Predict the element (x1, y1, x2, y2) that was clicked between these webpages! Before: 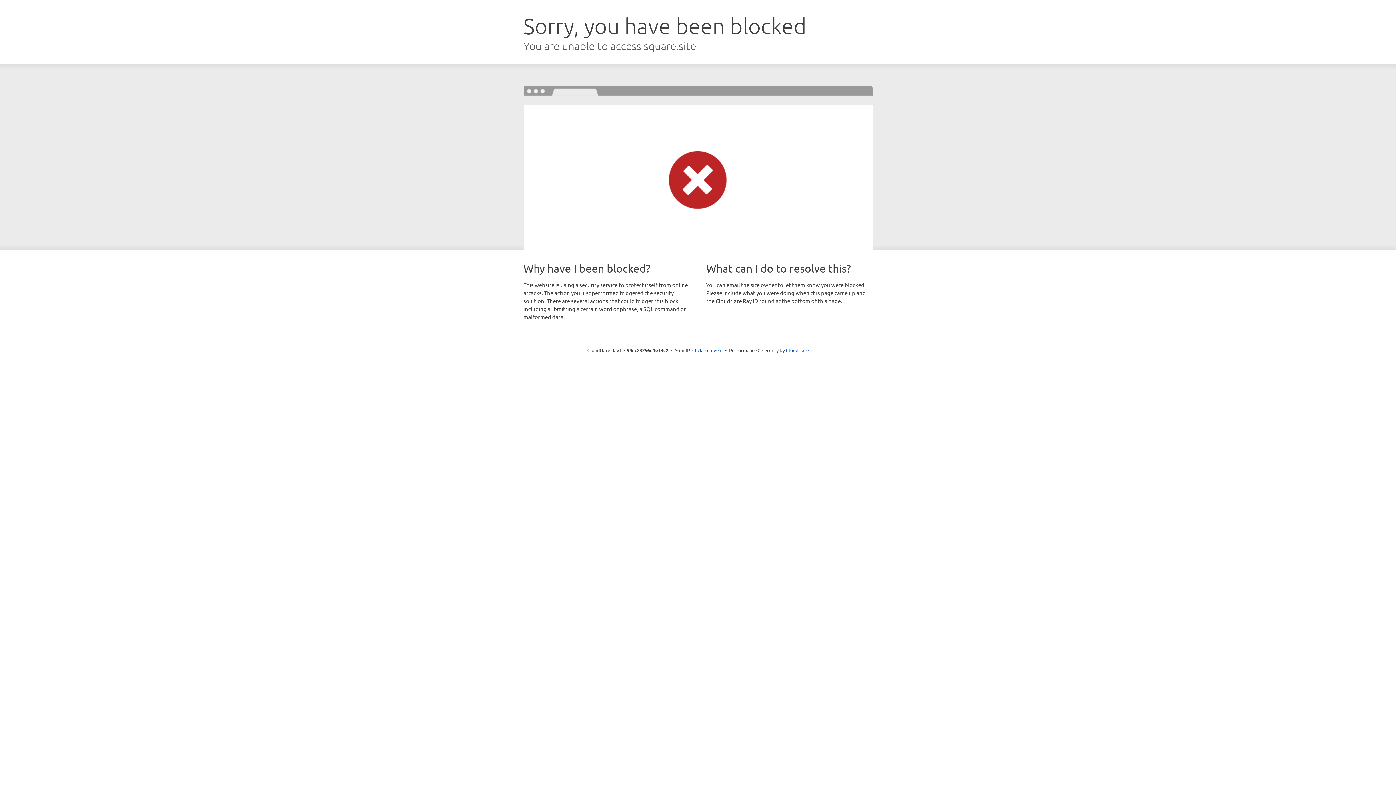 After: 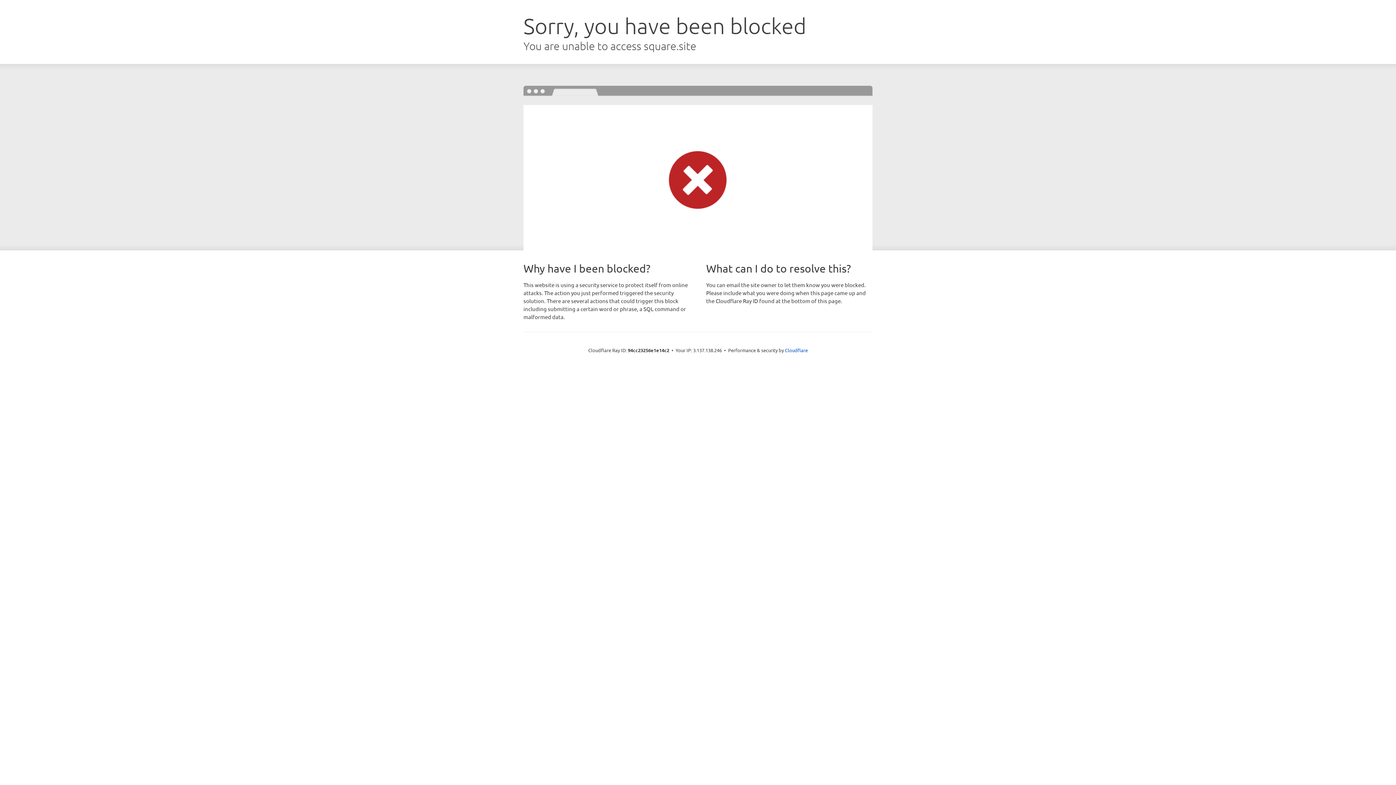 Action: label: Click to reveal bbox: (692, 346, 722, 353)